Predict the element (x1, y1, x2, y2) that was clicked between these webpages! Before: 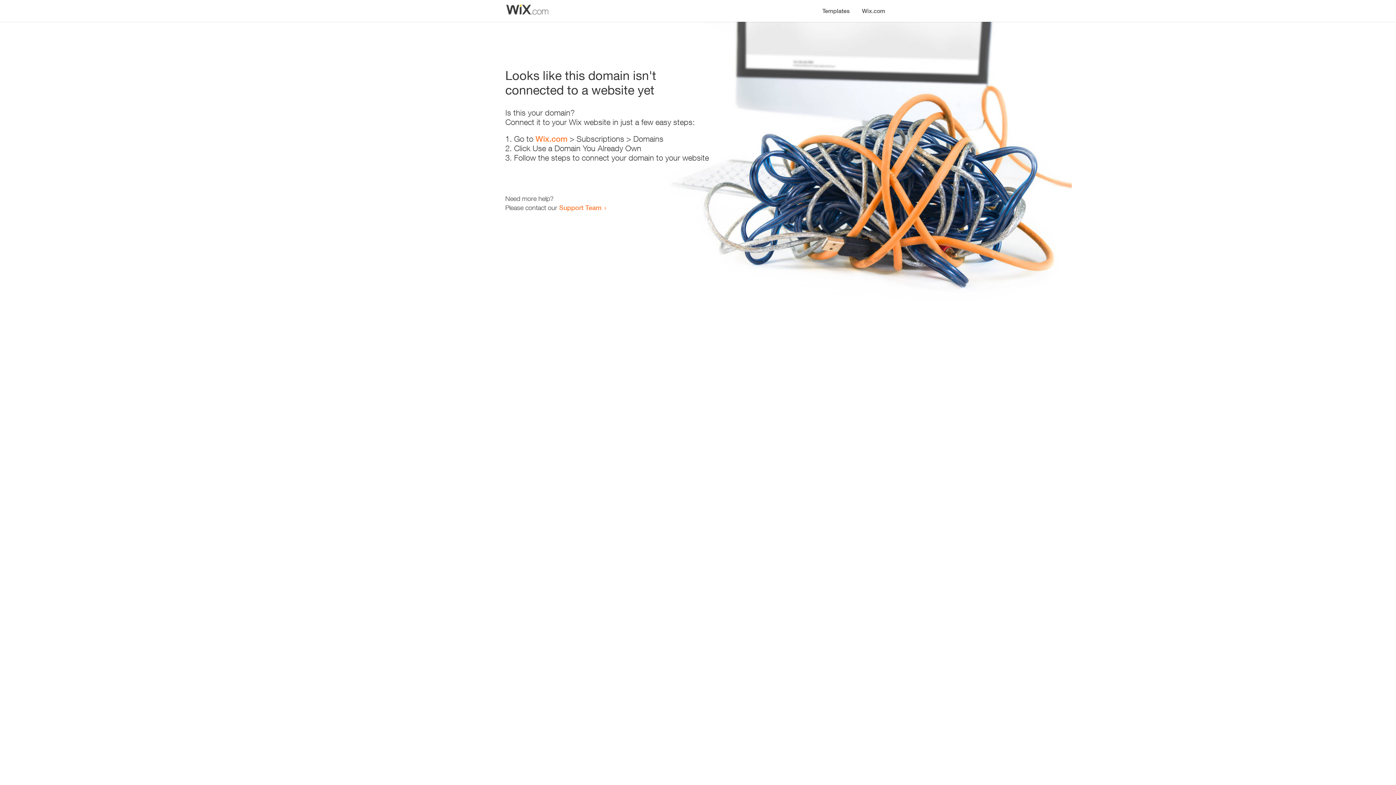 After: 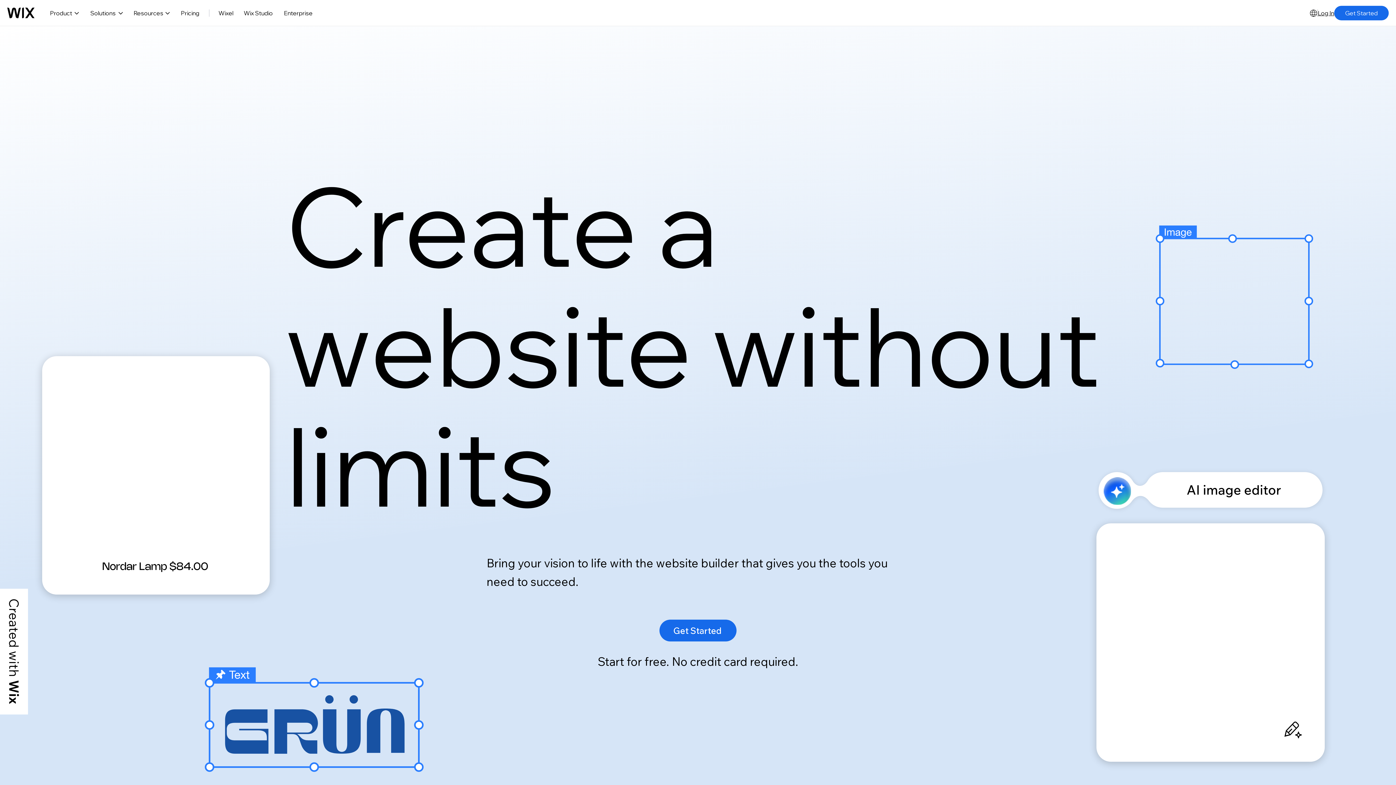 Action: bbox: (535, 134, 567, 143) label: Wix.com